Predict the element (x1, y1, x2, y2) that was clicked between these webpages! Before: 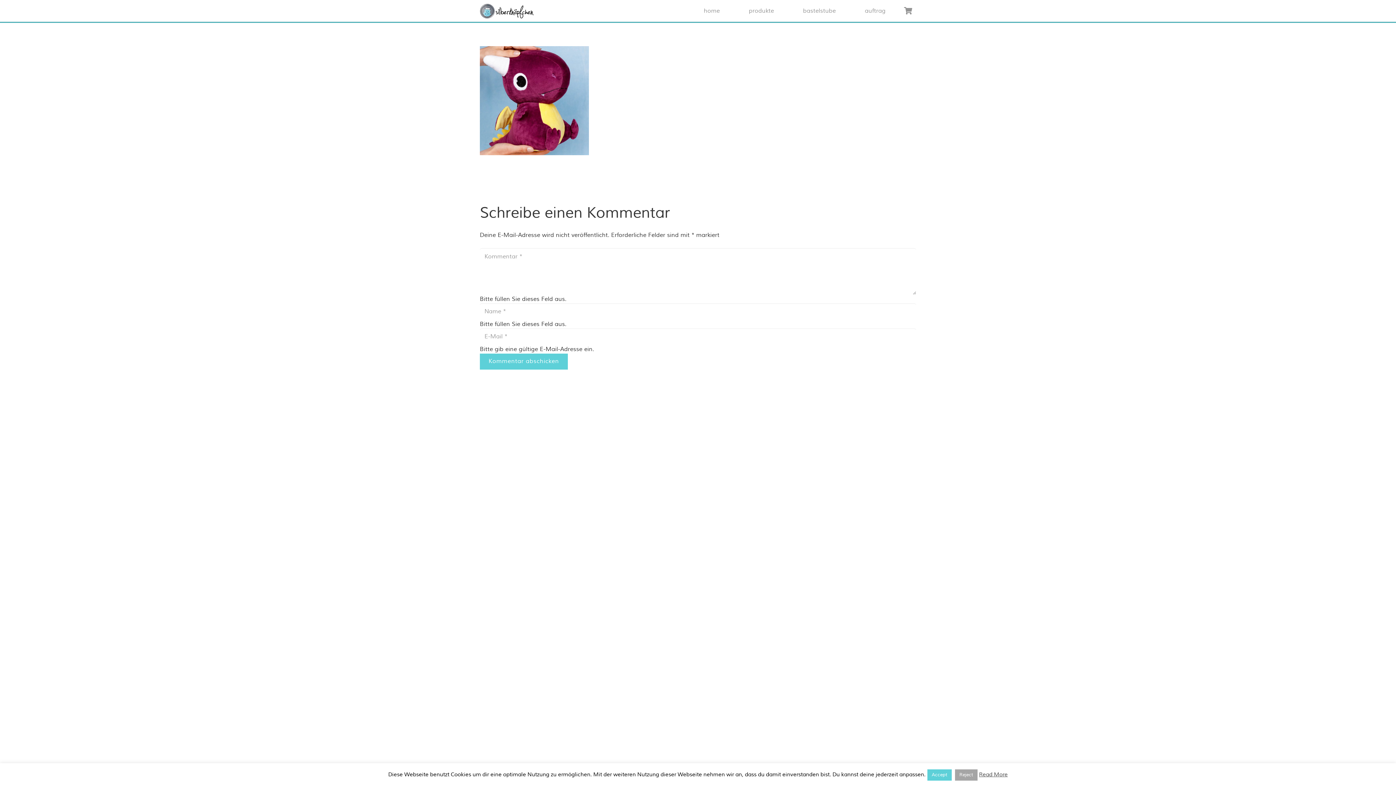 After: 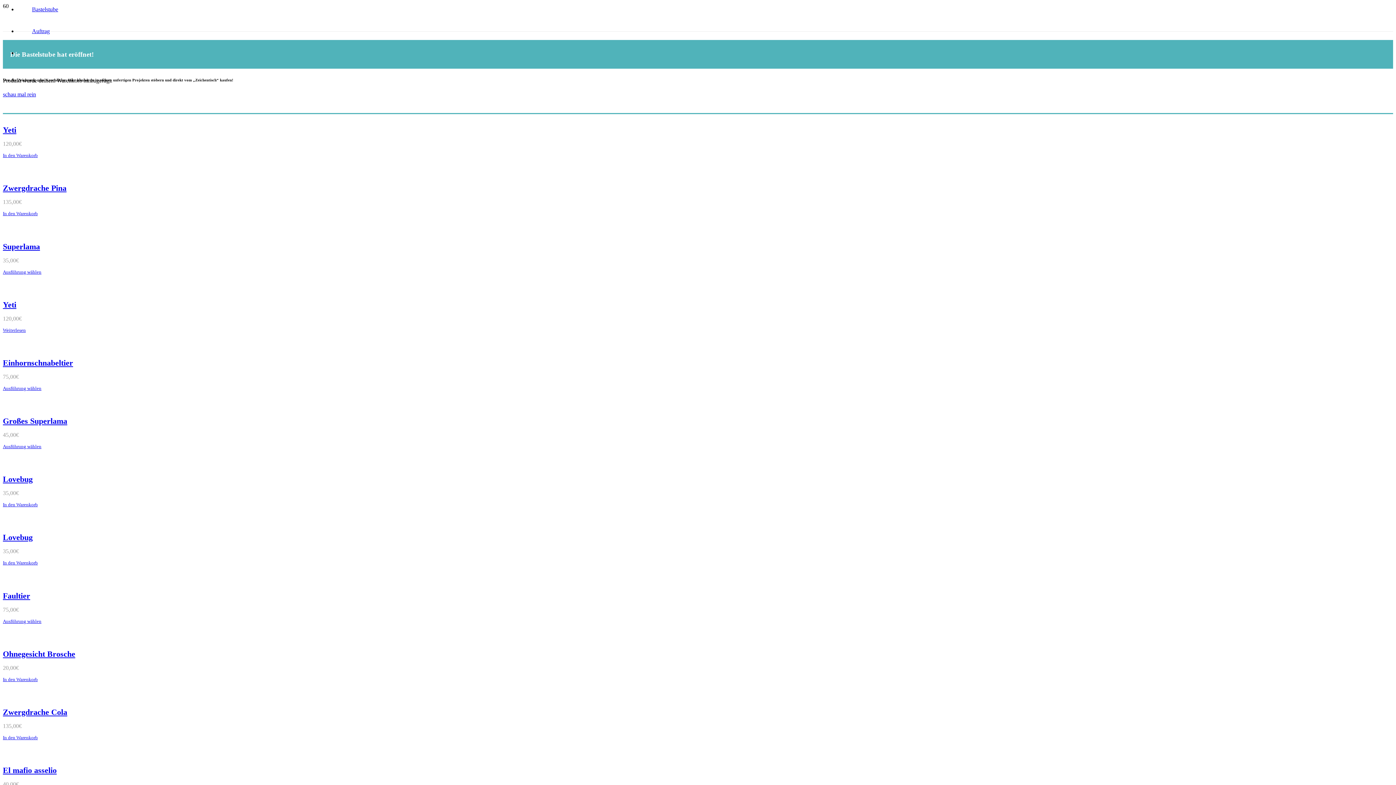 Action: label: produkte bbox: (734, 1, 788, 20)